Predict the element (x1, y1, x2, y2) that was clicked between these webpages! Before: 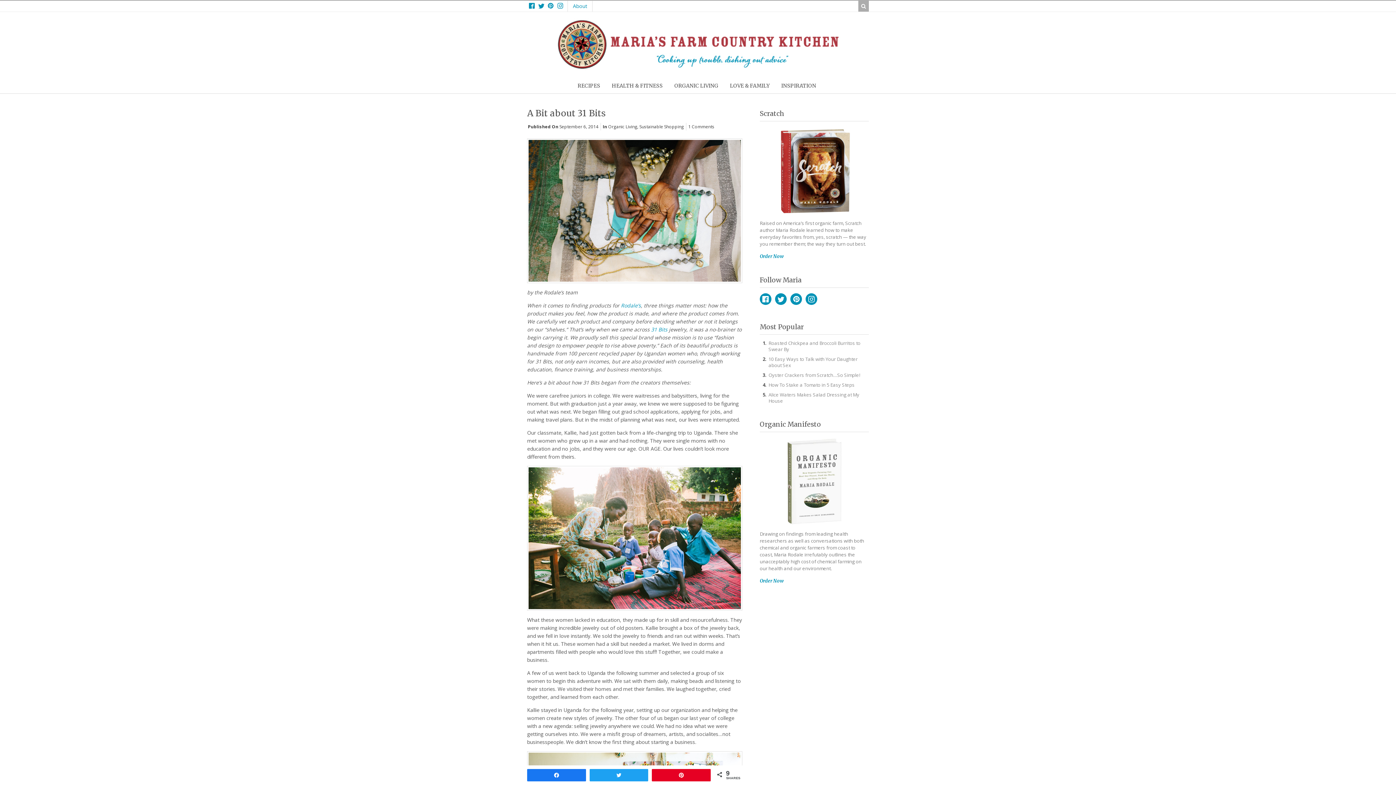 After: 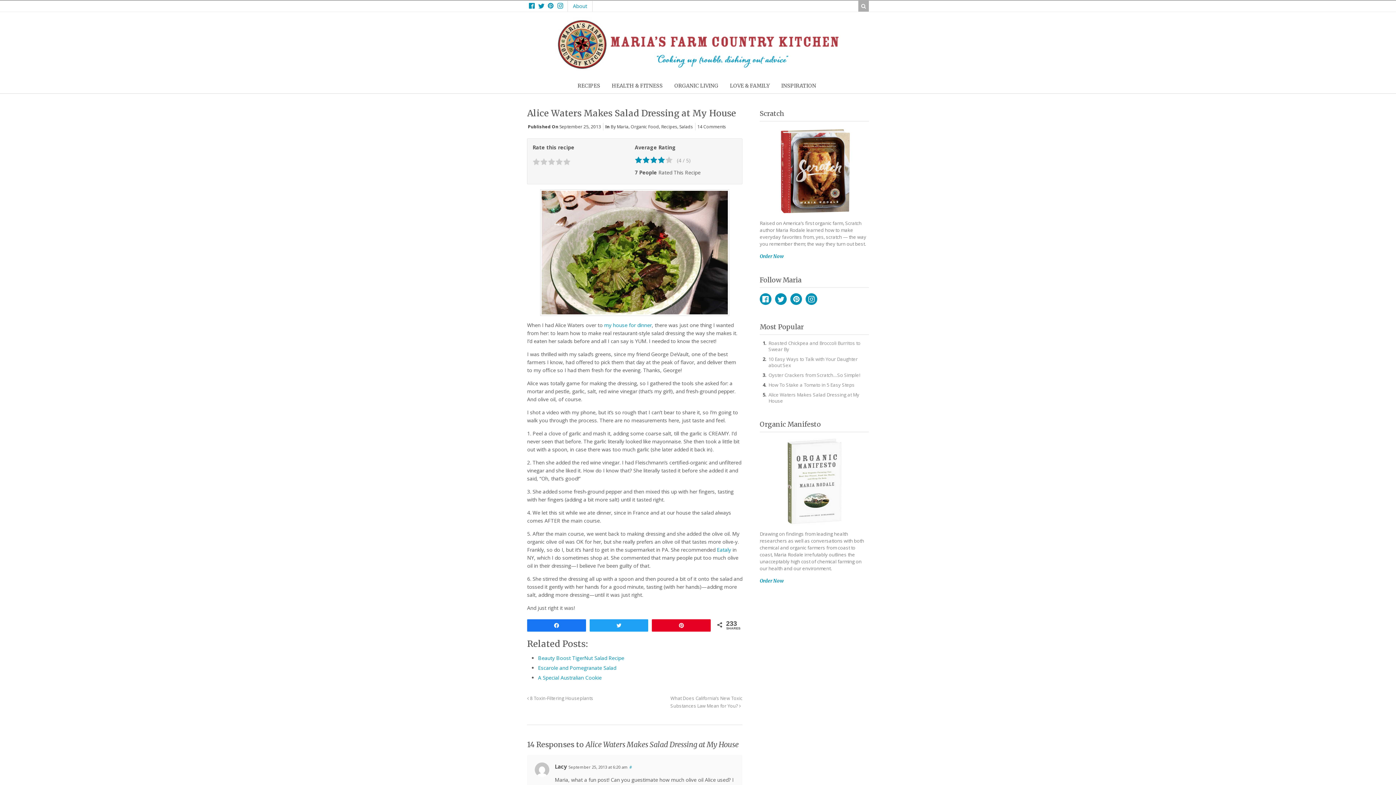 Action: bbox: (768, 391, 859, 404) label: Alice Waters Makes Salad Dressing at My House